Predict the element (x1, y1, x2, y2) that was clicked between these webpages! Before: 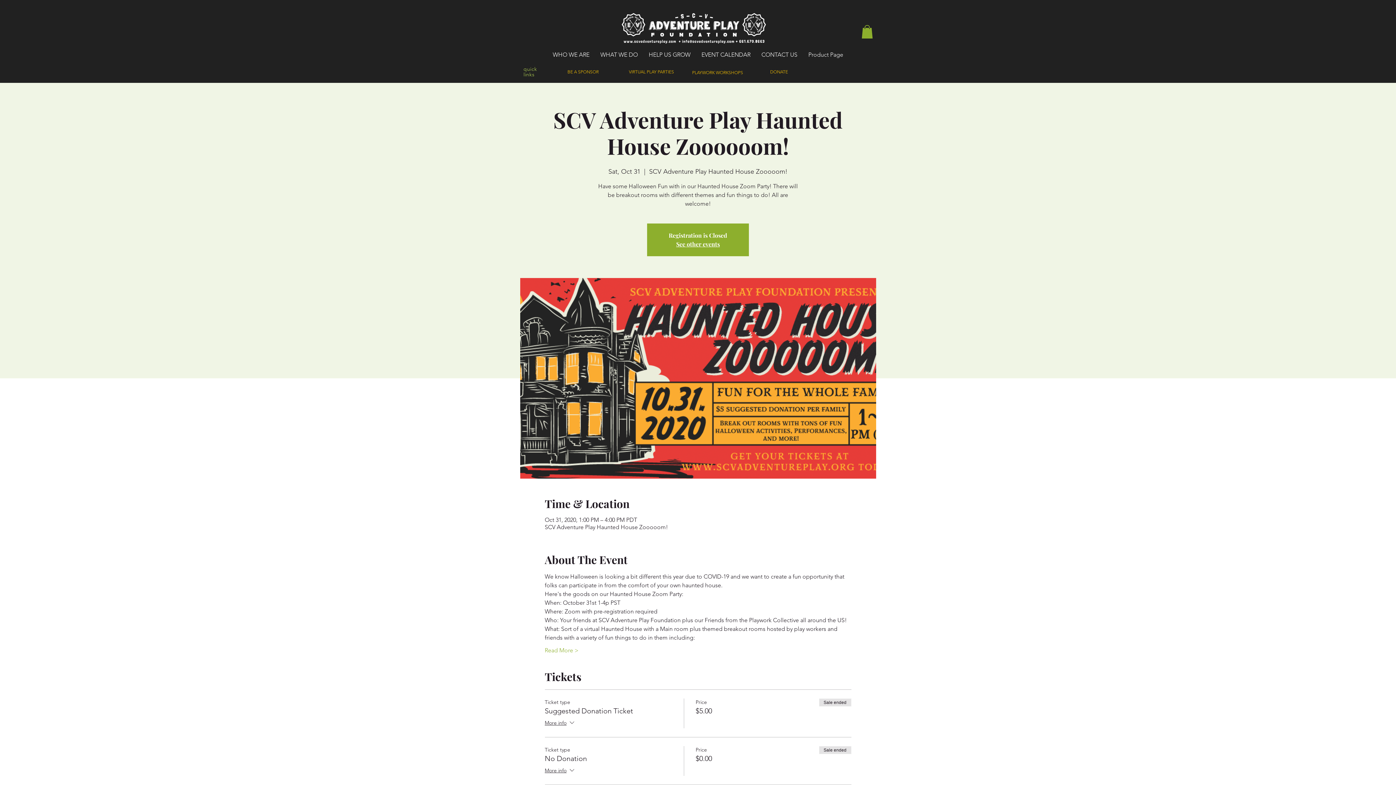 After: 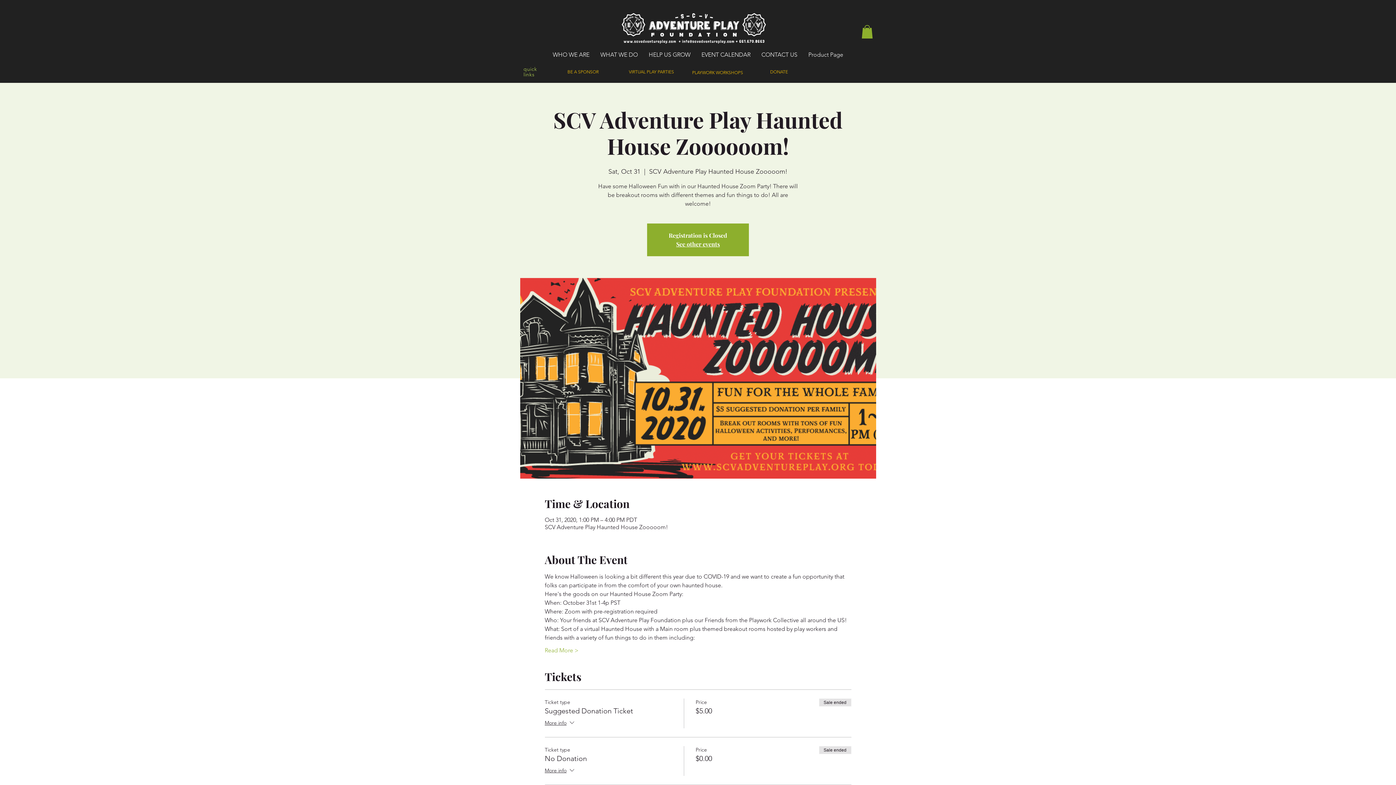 Action: bbox: (861, 25, 873, 38)